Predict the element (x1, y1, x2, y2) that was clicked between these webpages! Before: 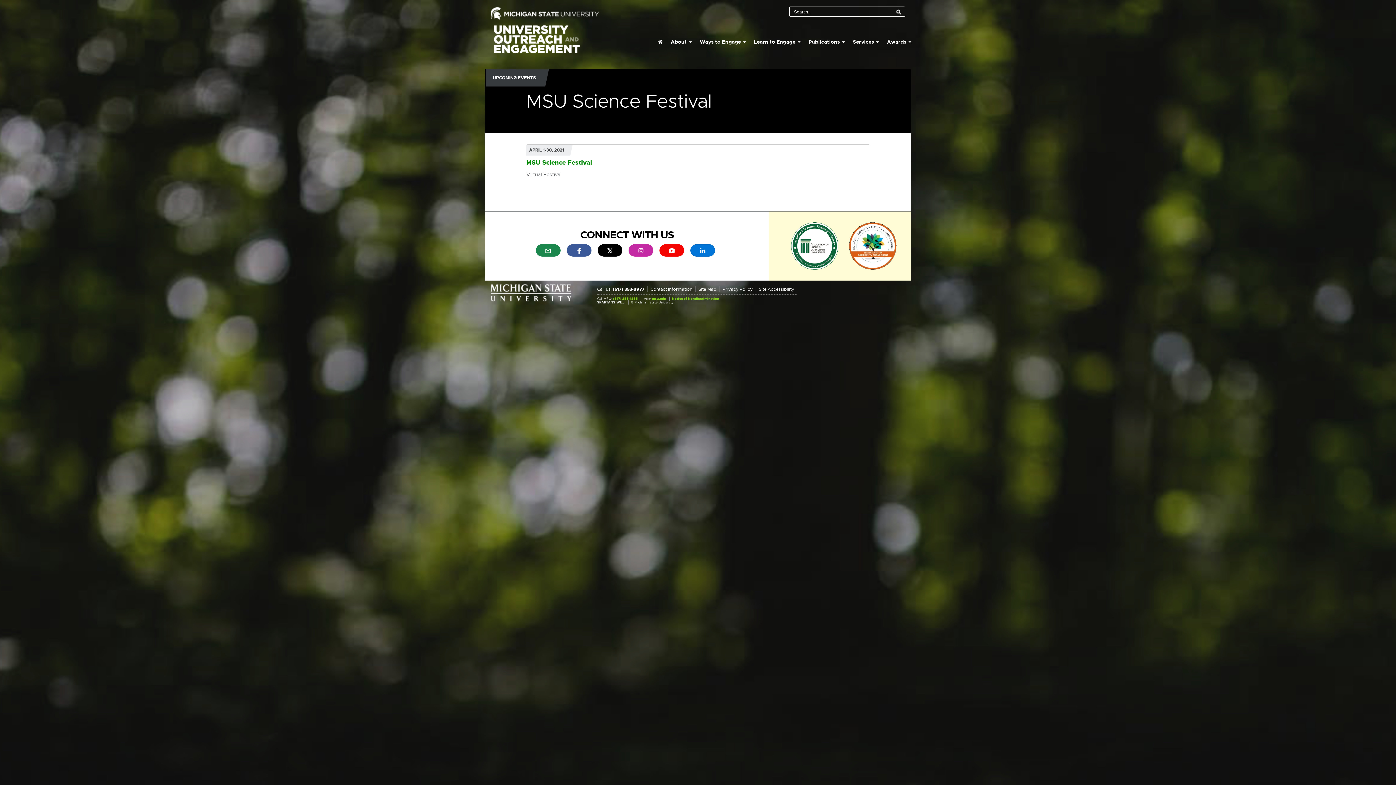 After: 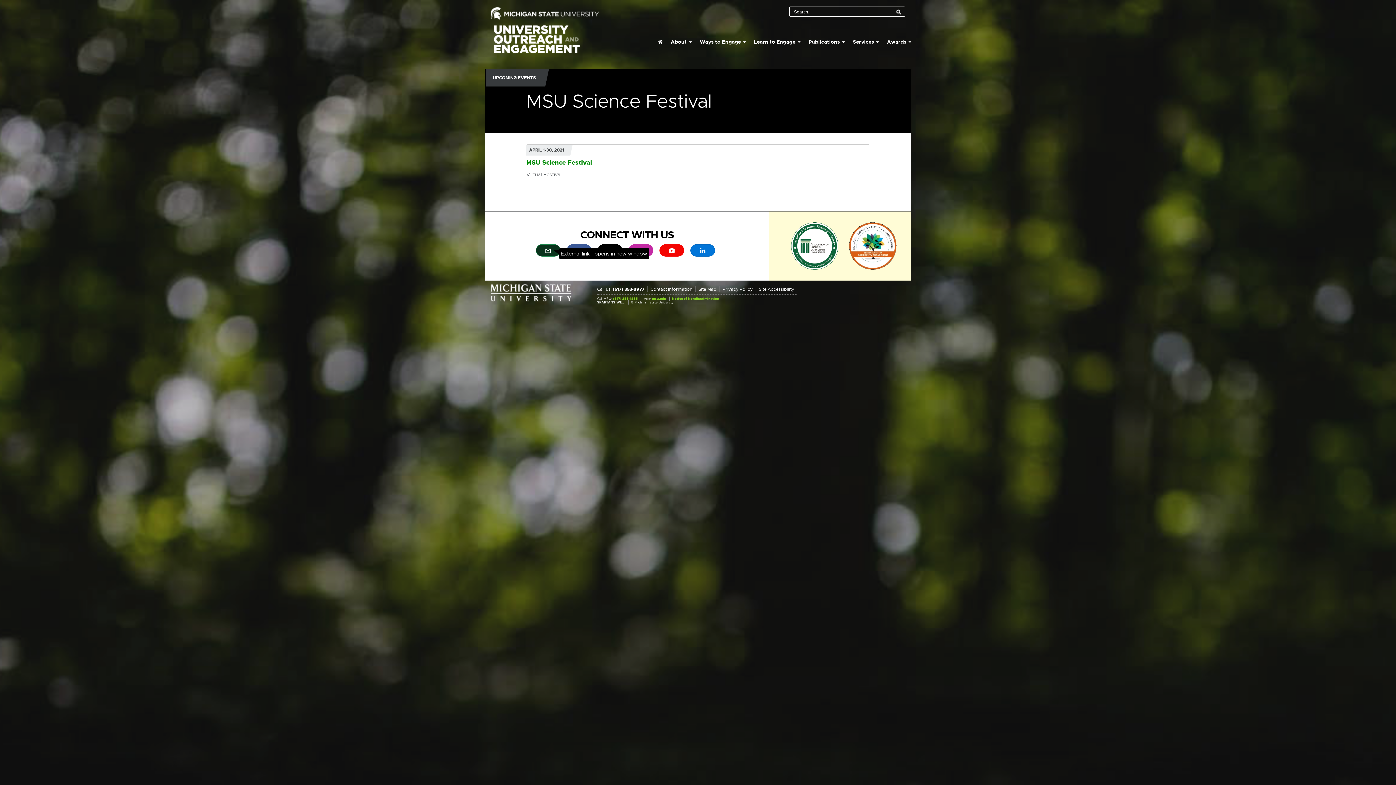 Action: bbox: (535, 244, 560, 256) label: External link - opens in new window